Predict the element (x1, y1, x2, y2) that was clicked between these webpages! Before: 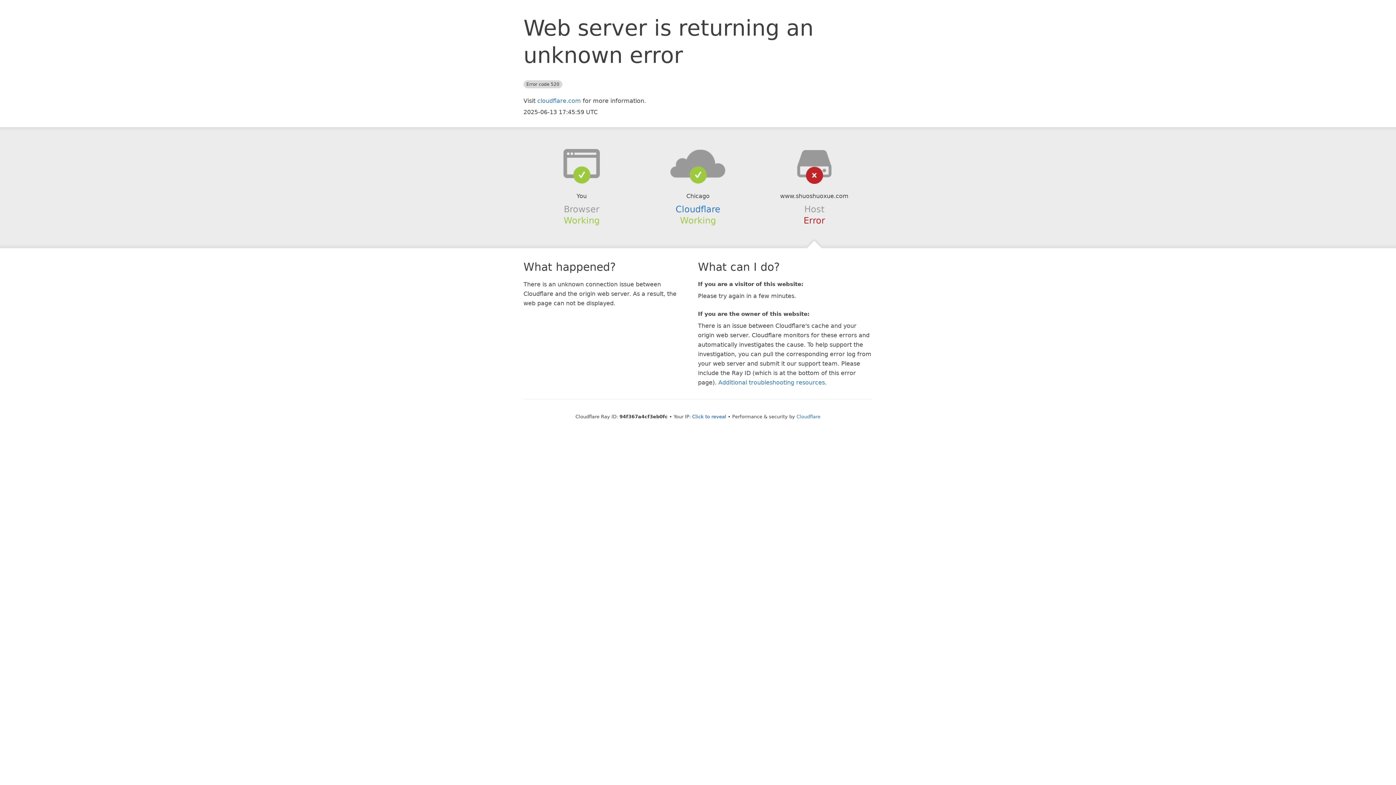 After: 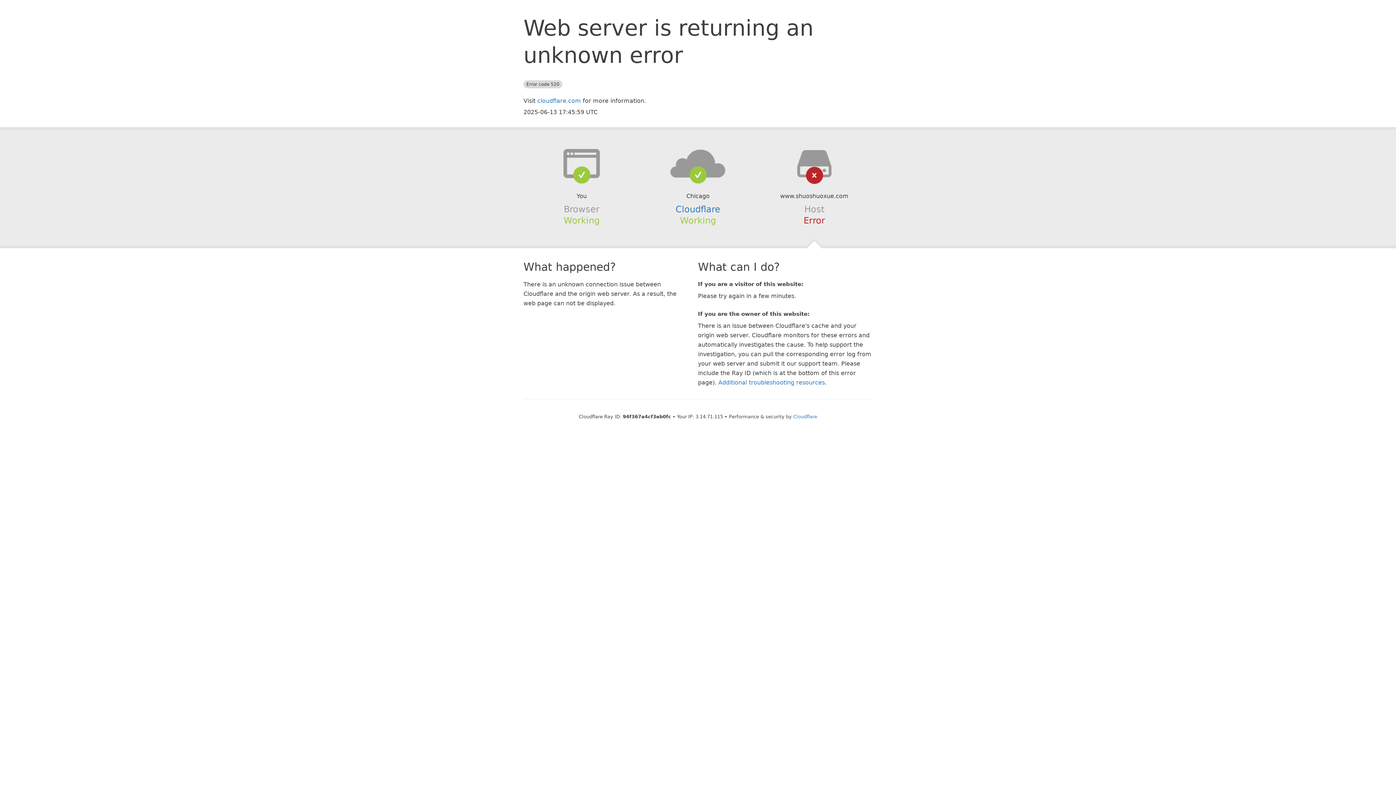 Action: bbox: (692, 414, 726, 419) label: Click to reveal